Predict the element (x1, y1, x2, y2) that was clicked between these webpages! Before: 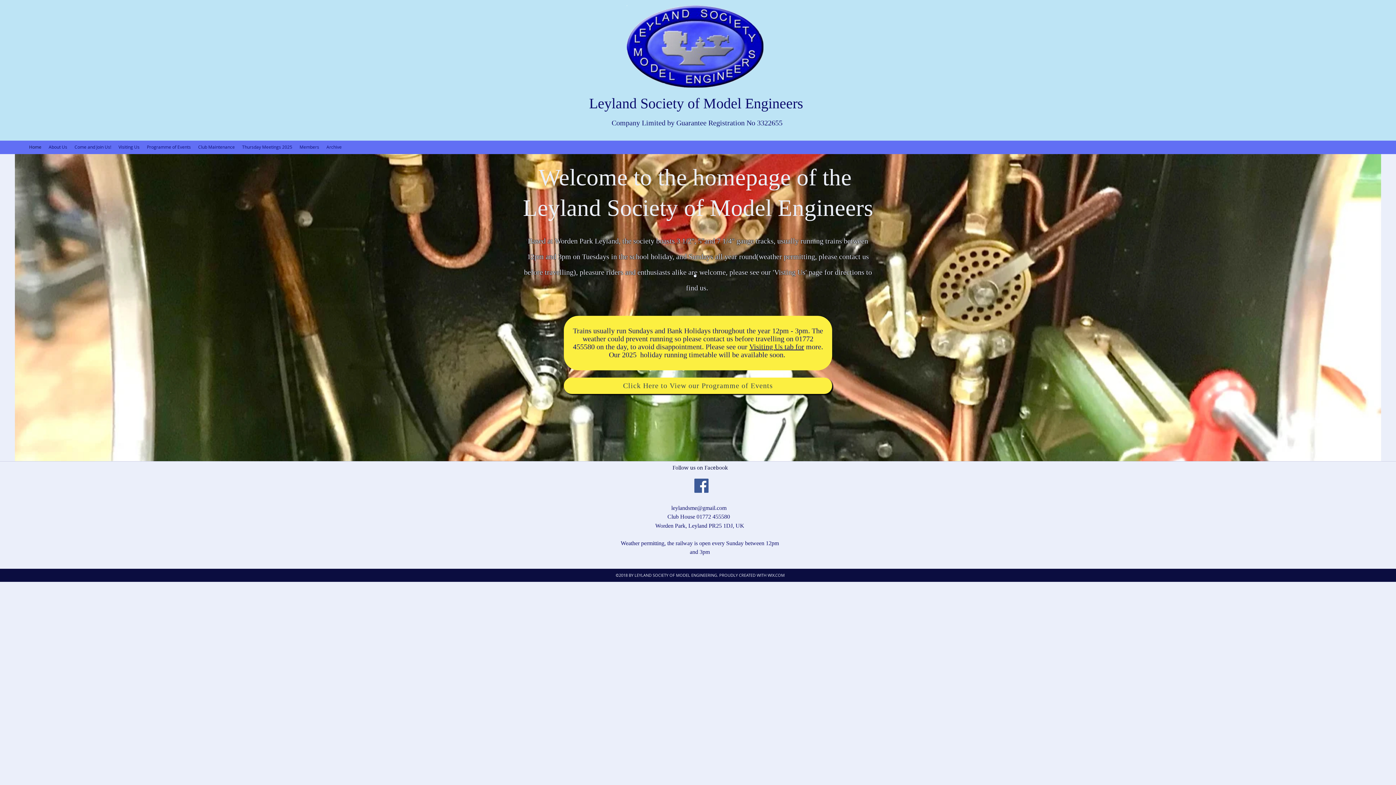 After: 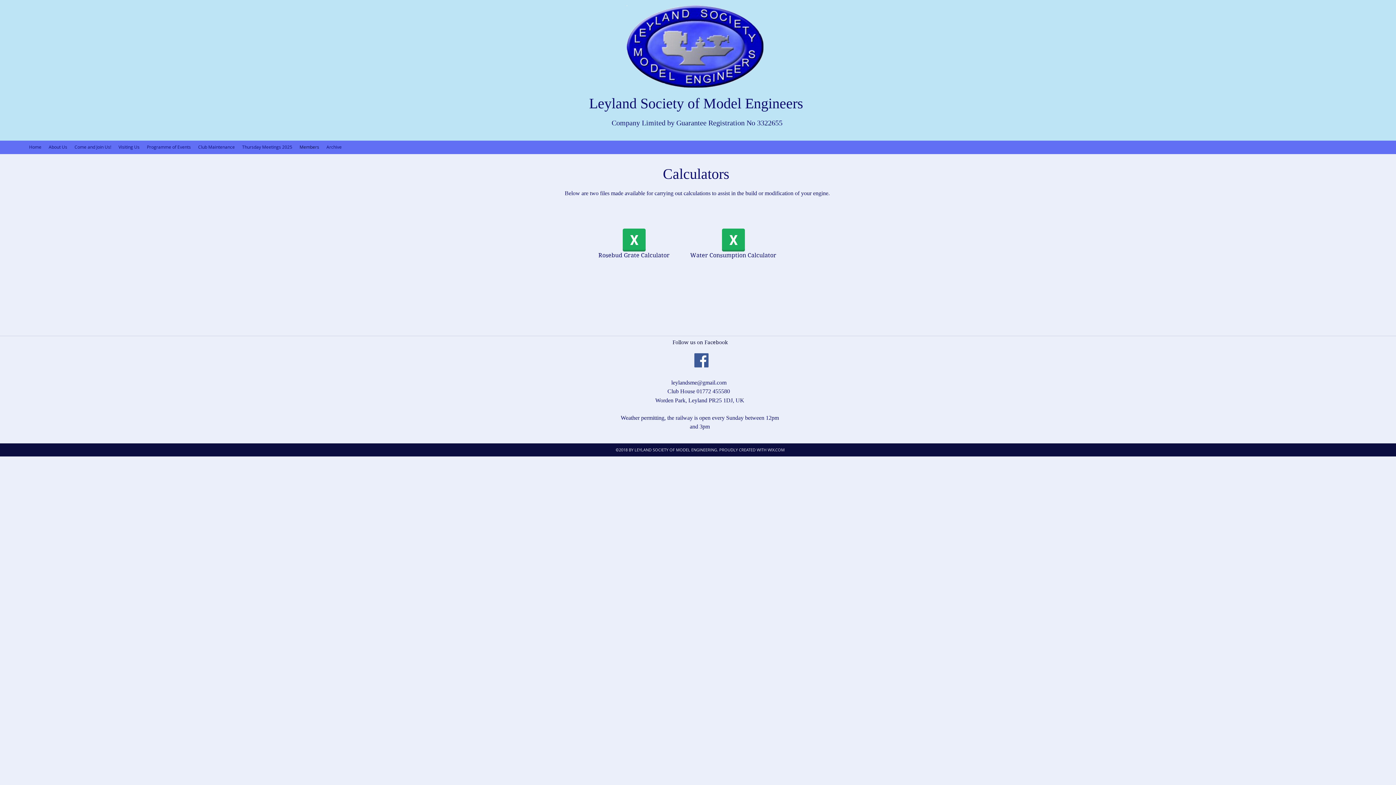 Action: label: Members bbox: (296, 141, 322, 152)